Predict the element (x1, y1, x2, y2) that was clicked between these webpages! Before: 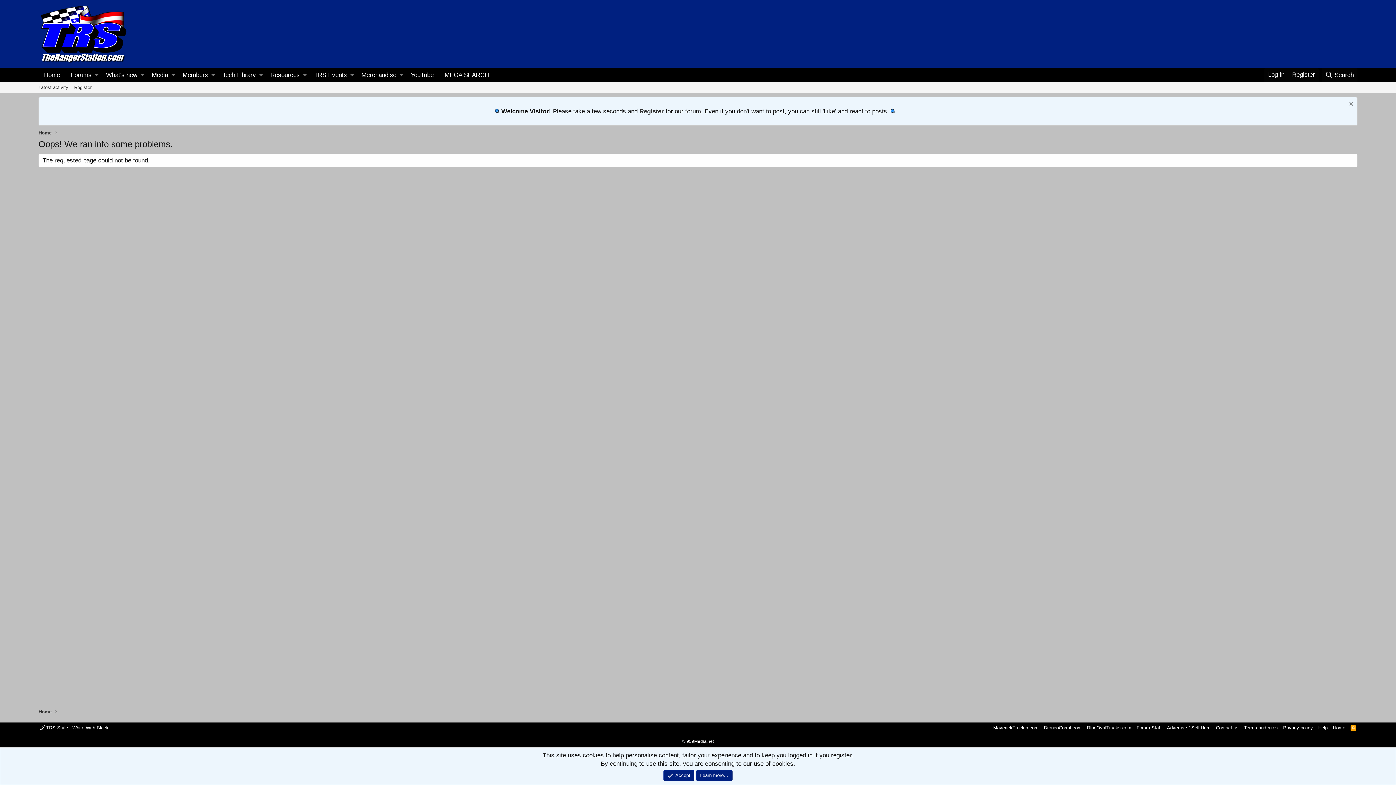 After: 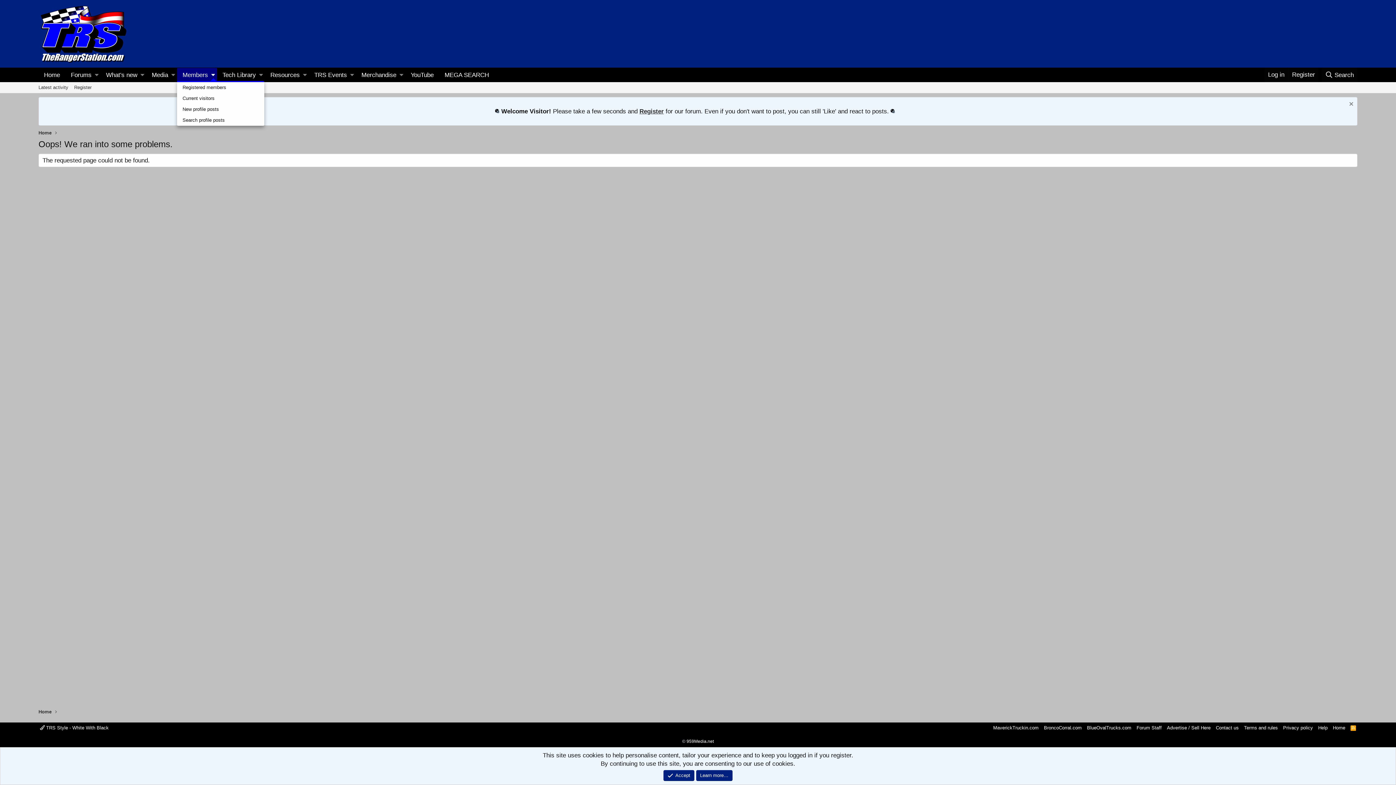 Action: label: Toggle expanded bbox: (209, 68, 217, 82)